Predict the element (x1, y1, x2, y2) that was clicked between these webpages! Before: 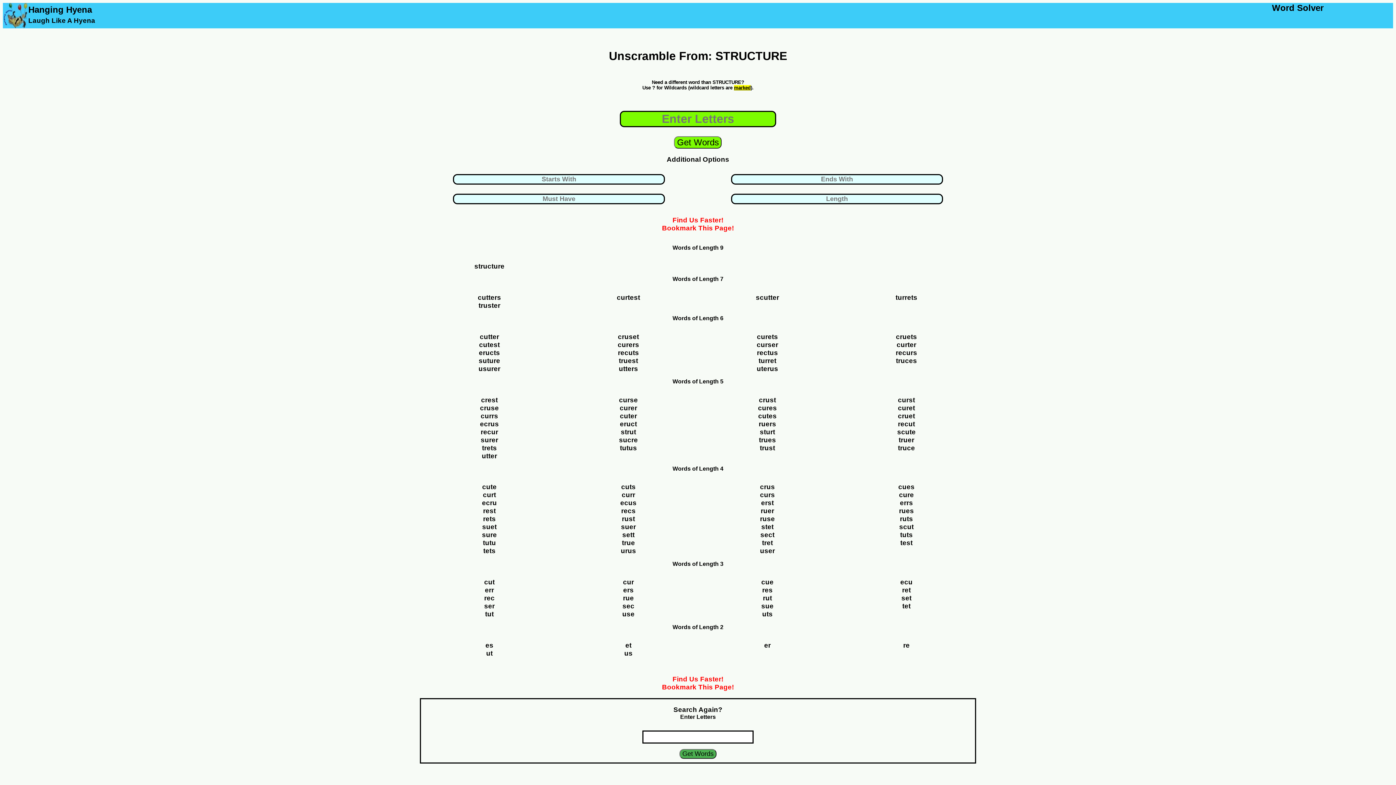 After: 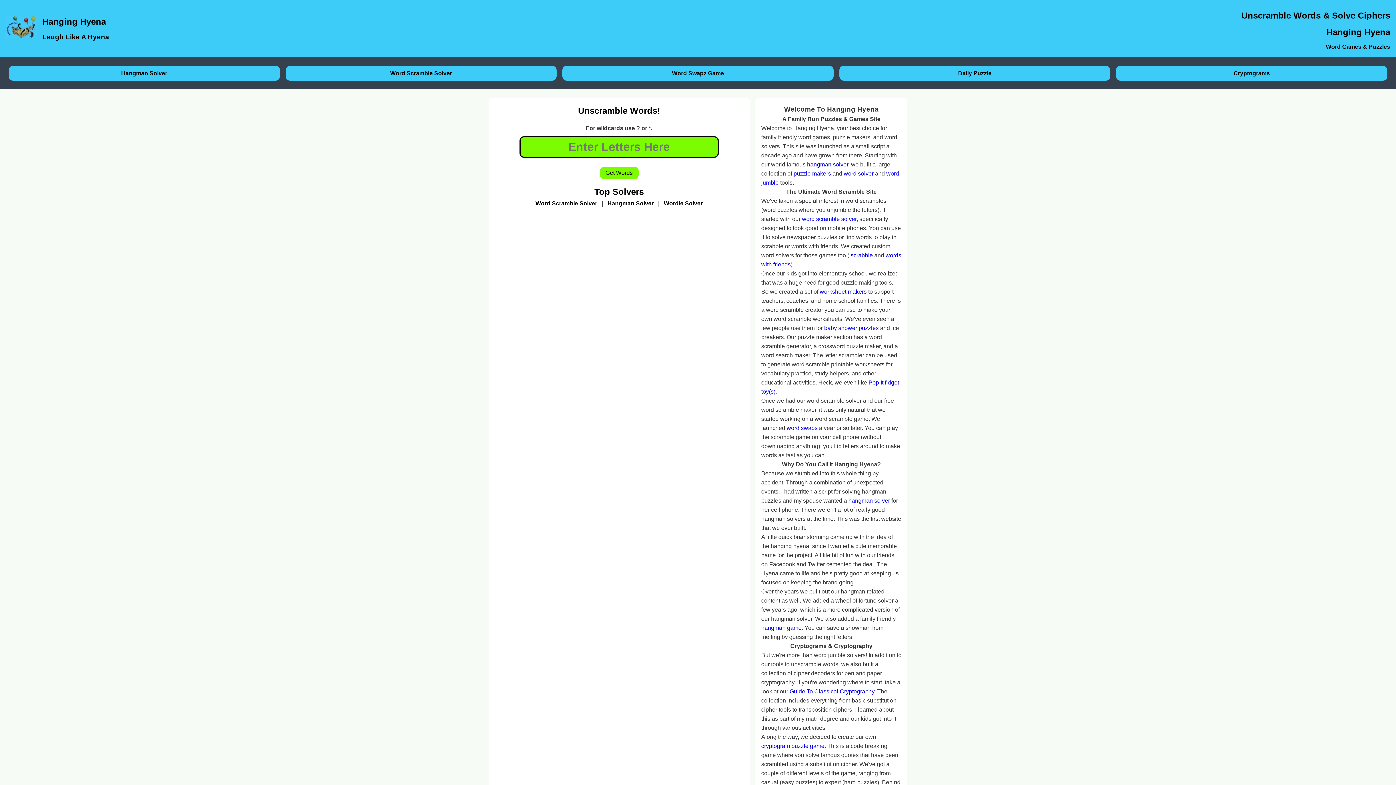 Action: bbox: (2, 2, 28, 29)